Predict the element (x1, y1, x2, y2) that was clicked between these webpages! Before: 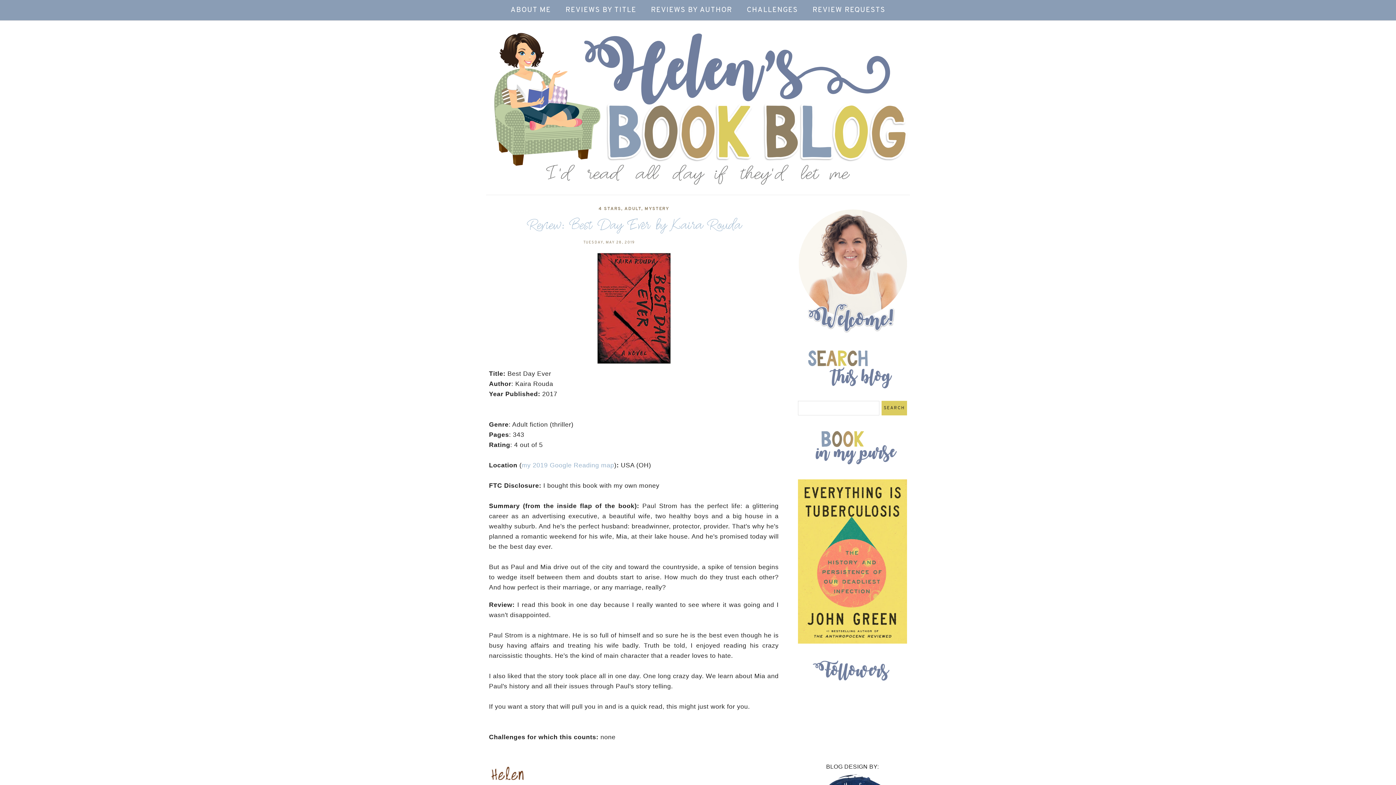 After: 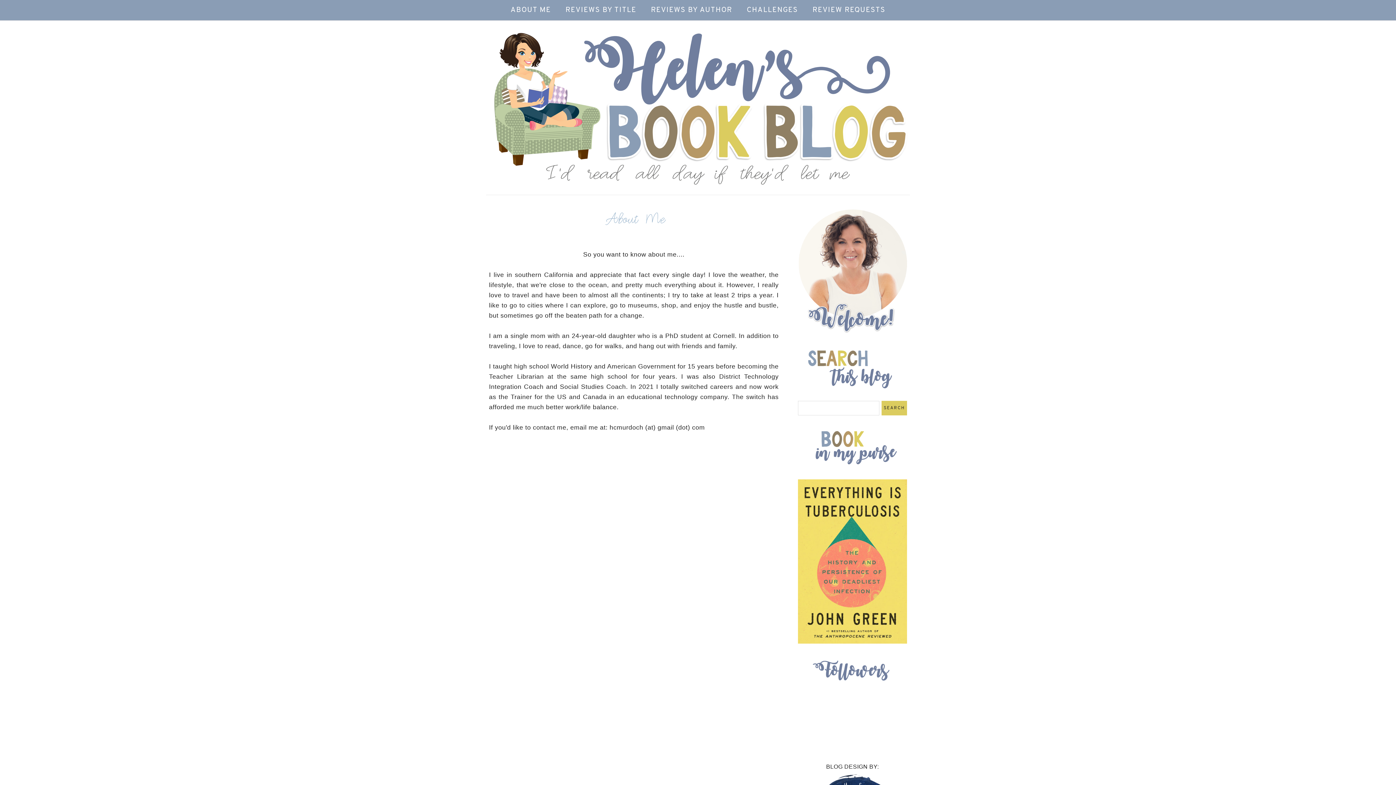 Action: bbox: (503, 0, 558, 20) label: ABOUT ME